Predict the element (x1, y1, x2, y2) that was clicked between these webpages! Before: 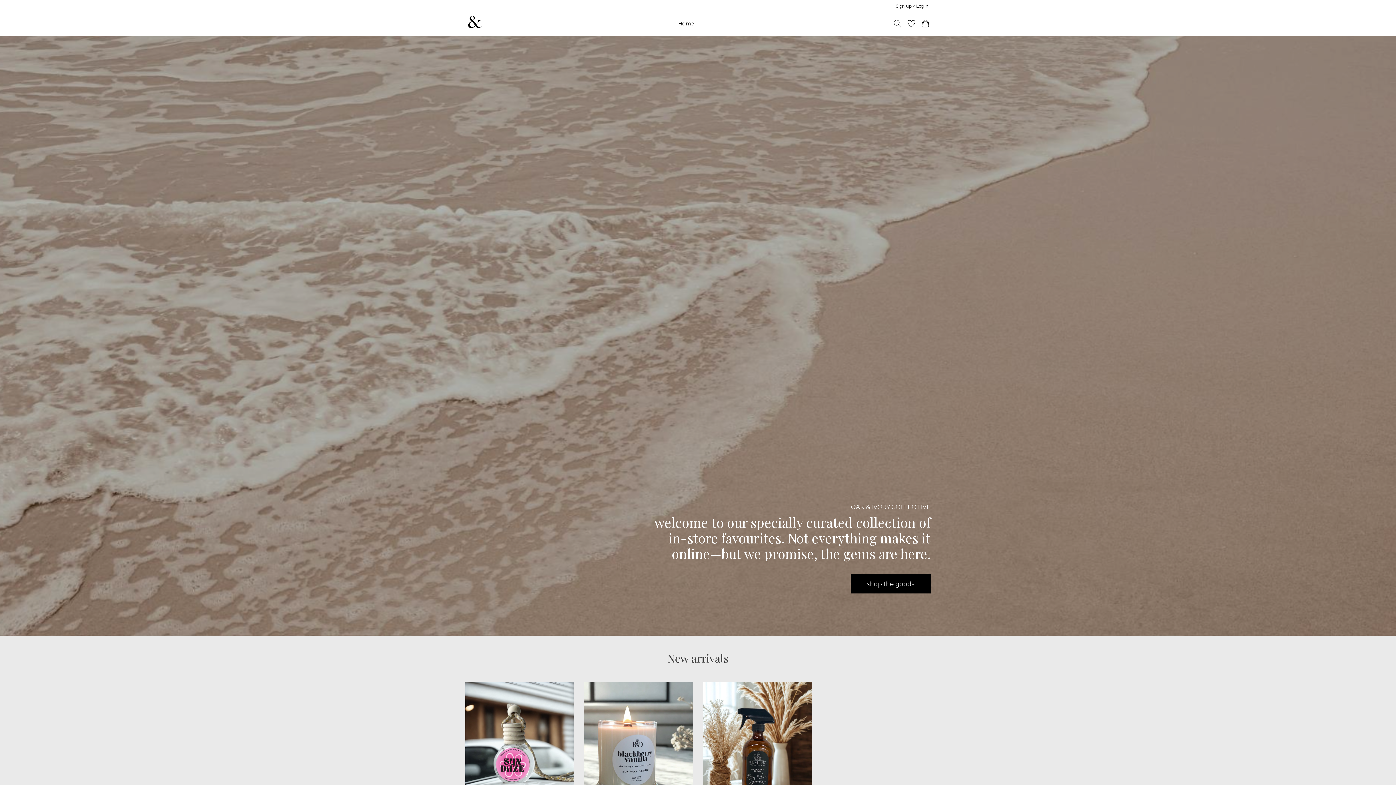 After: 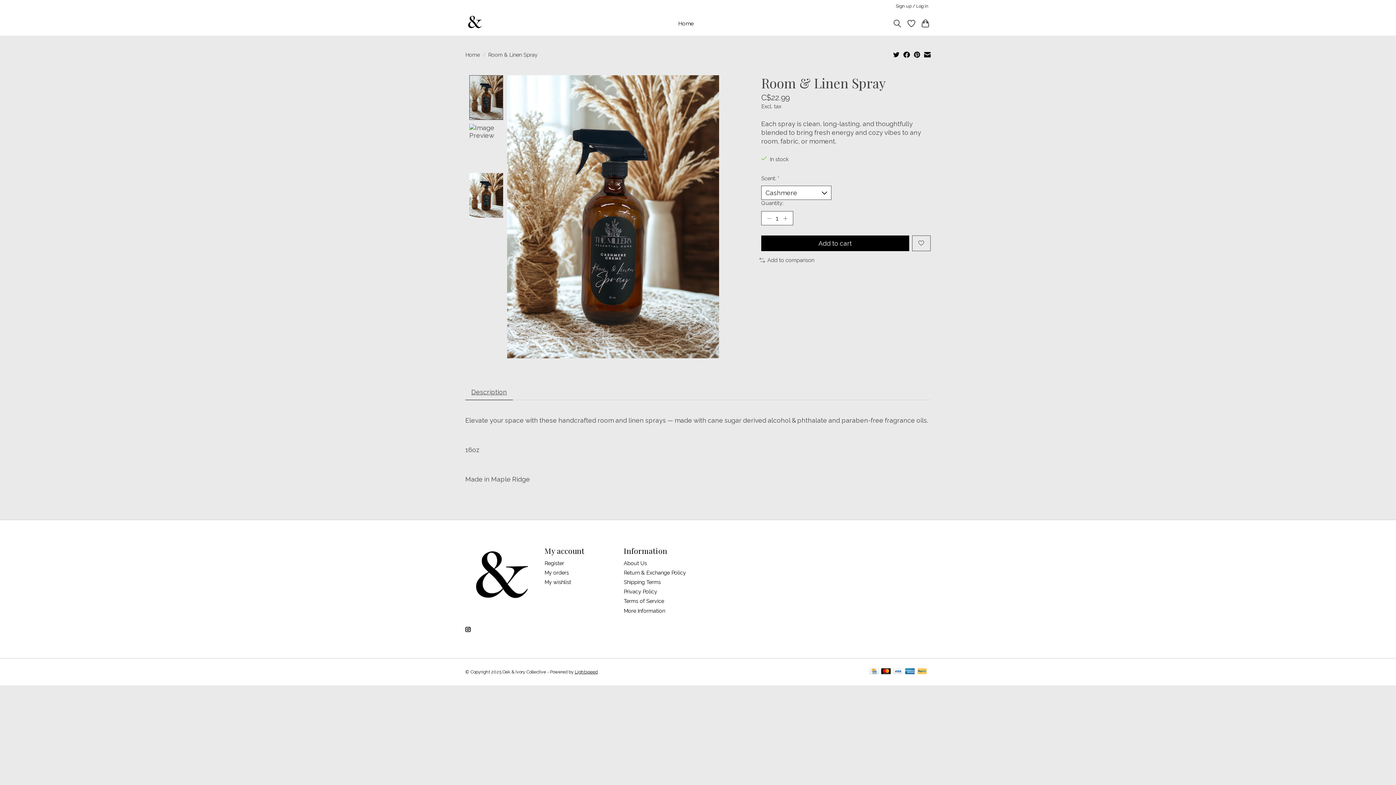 Action: bbox: (703, 682, 812, 827) label: OIC Room & Linen Spray